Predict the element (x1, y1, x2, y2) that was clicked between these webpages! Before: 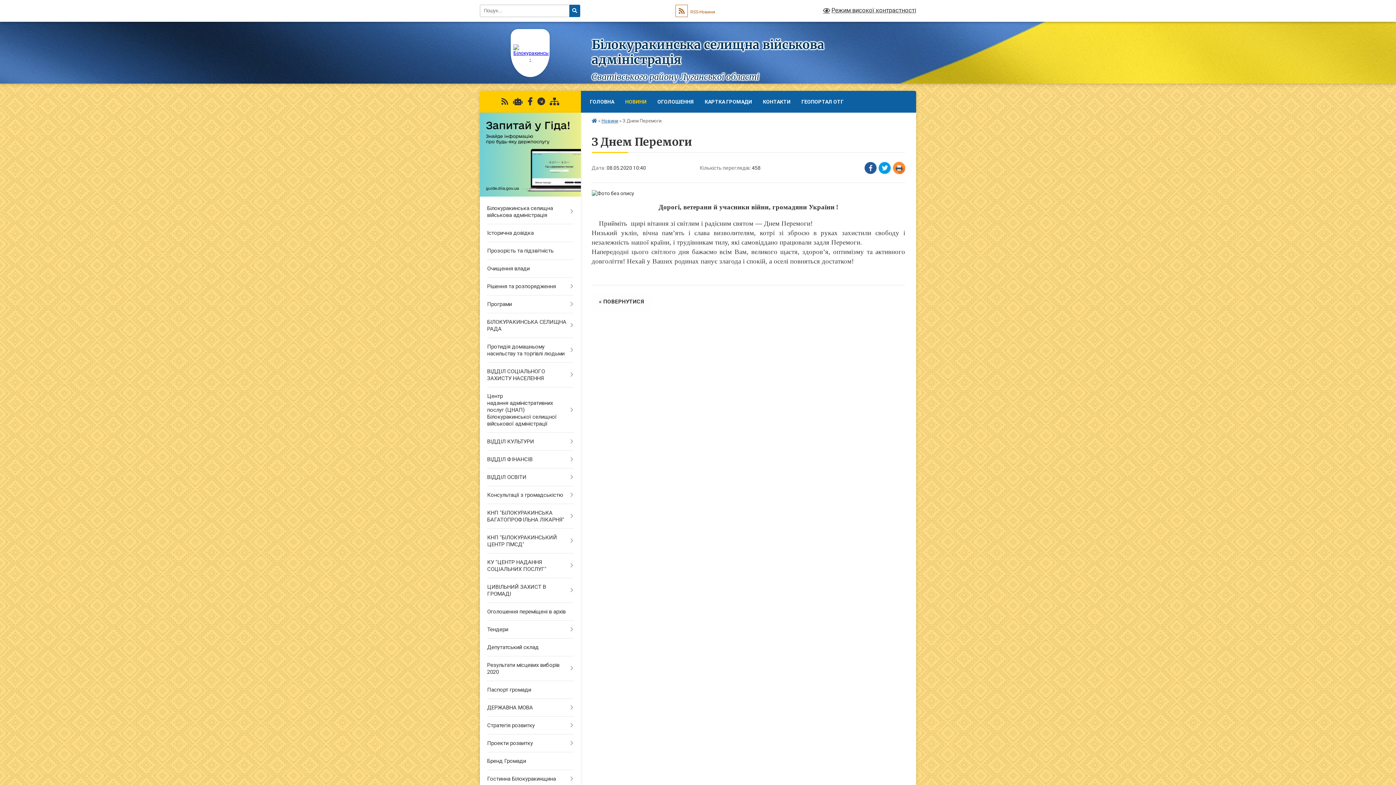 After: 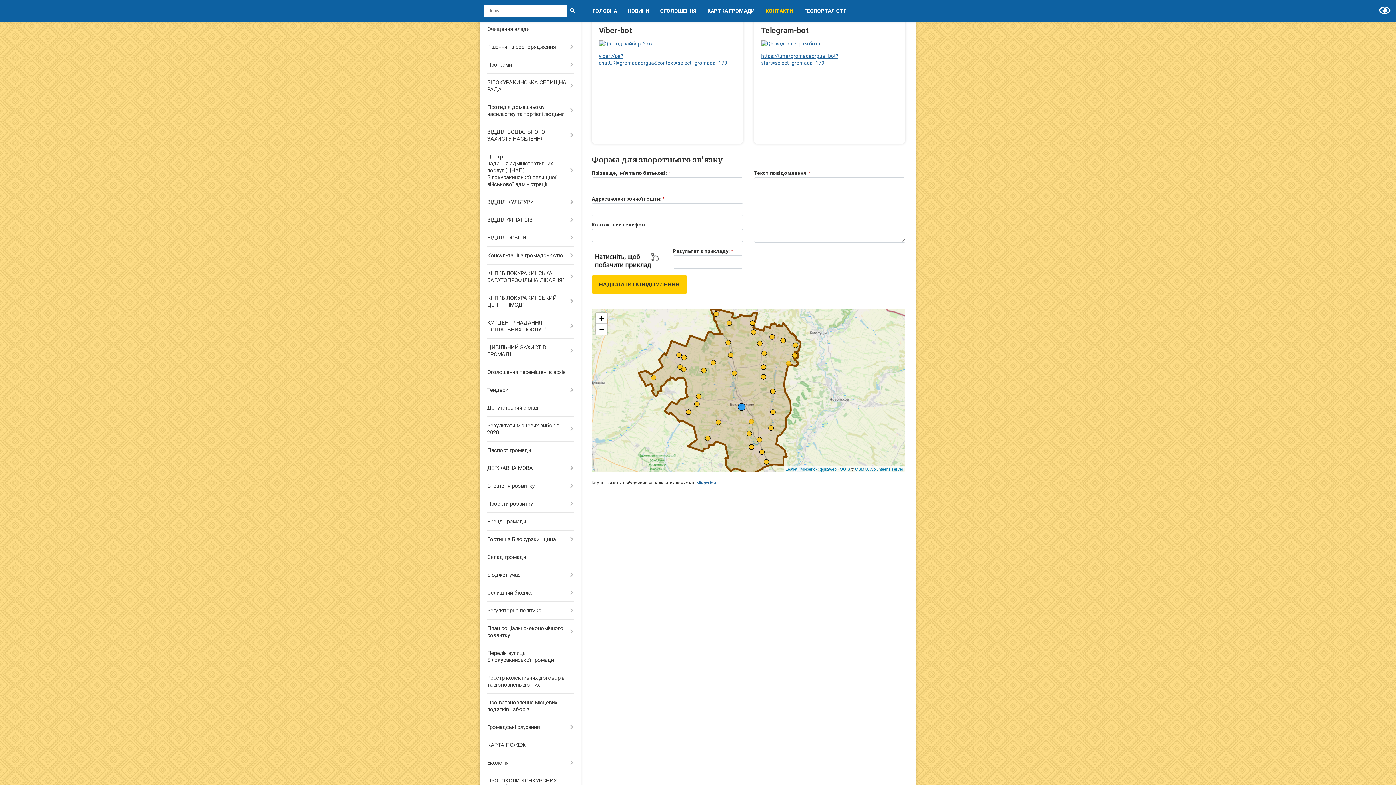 Action: bbox: (513, 97, 522, 106)